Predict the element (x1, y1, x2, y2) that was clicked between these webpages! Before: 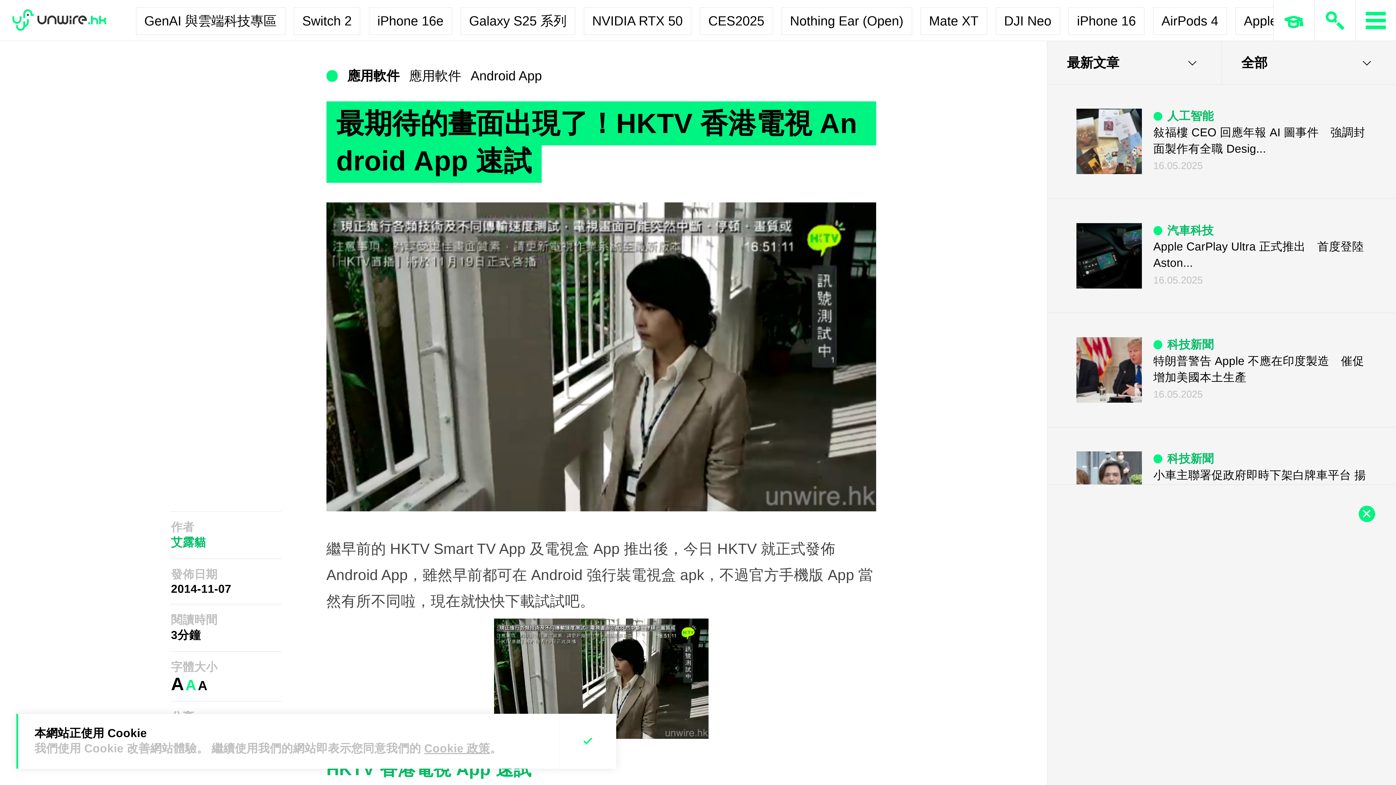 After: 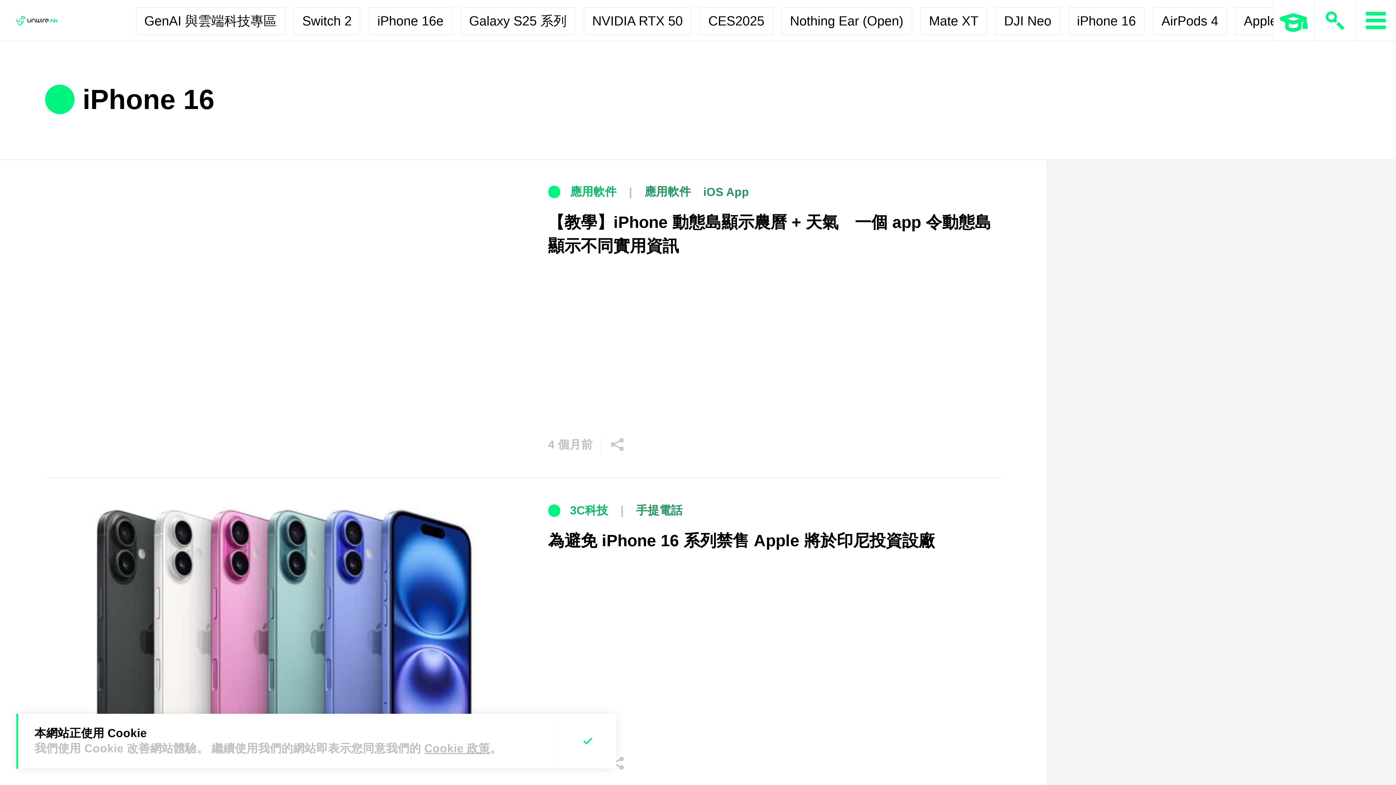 Action: label: iPhone 16 bbox: (1068, 7, 1144, 34)